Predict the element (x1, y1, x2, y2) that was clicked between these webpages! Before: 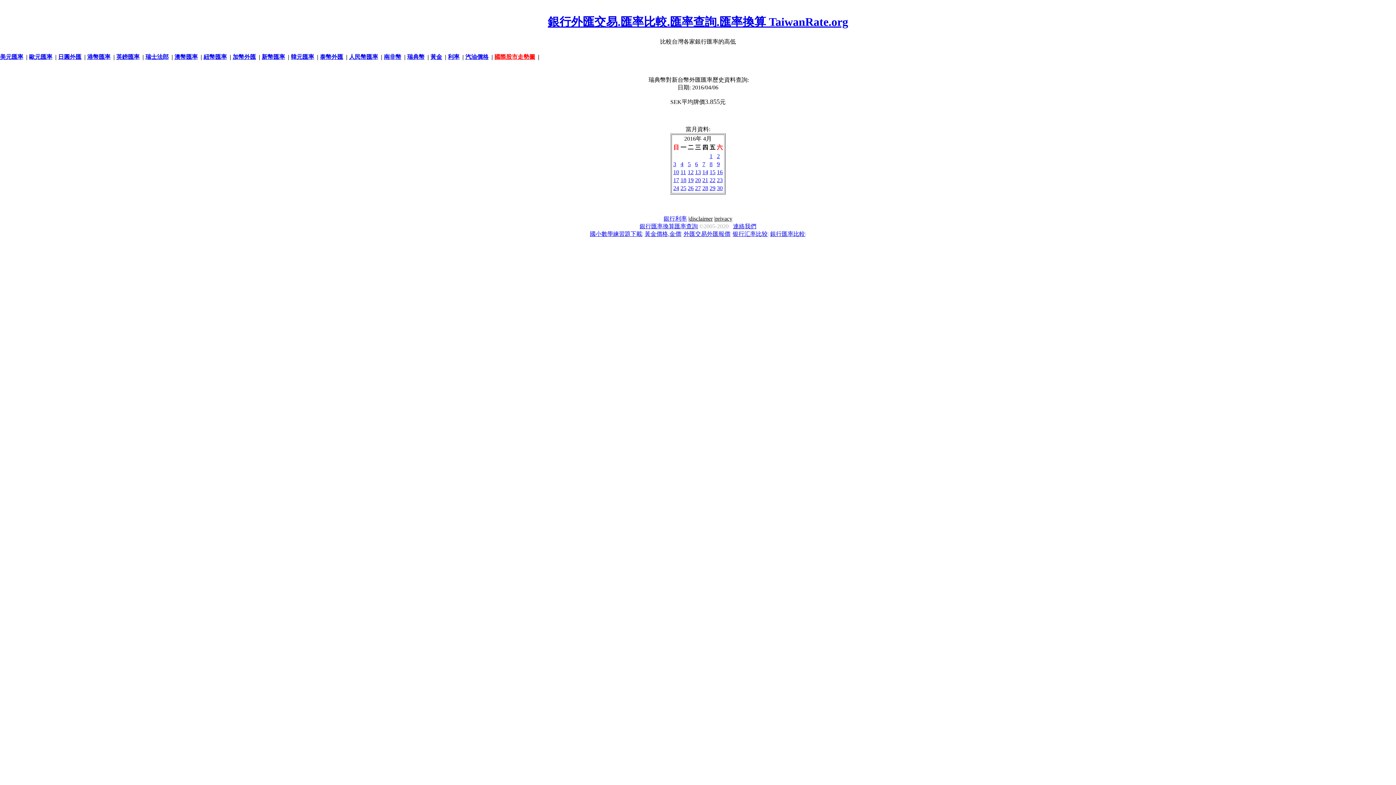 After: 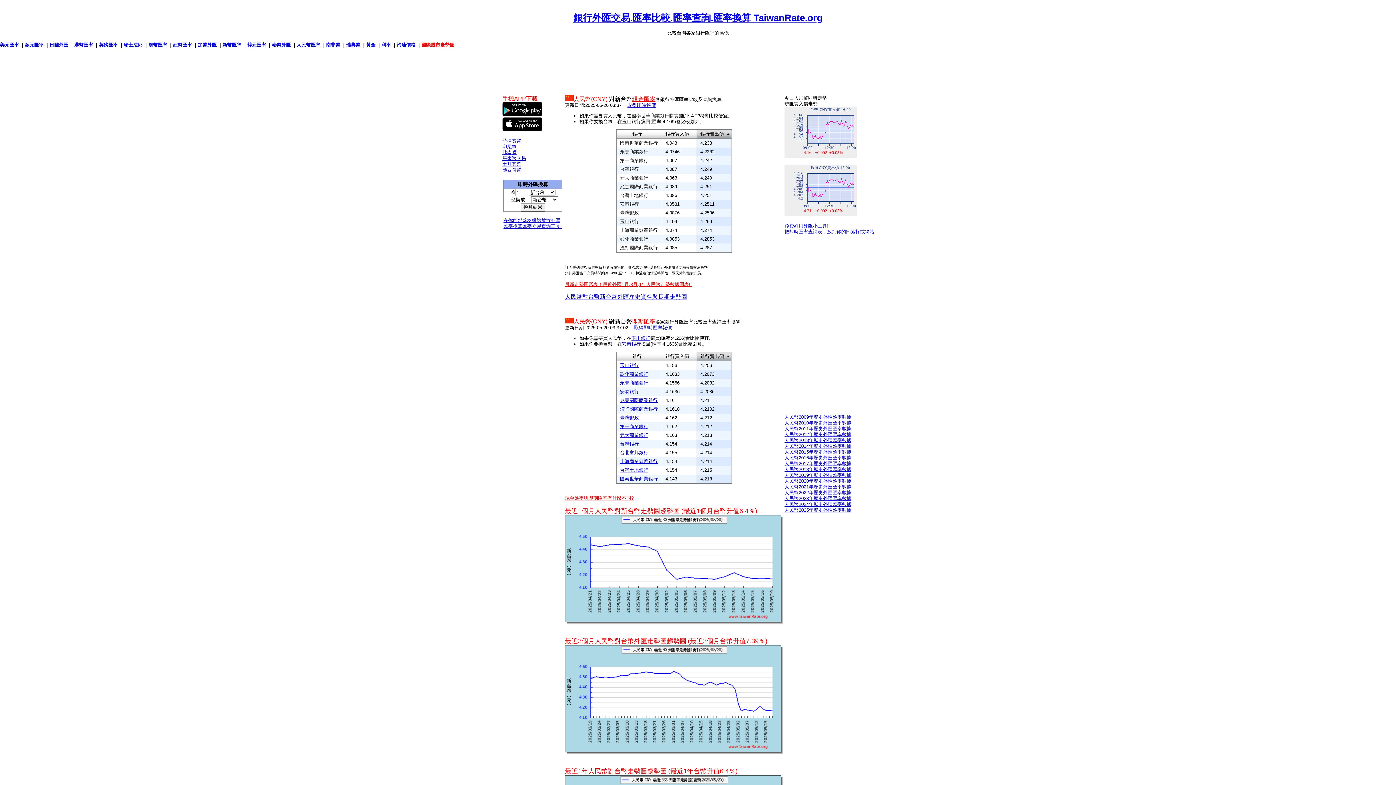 Action: bbox: (349, 53, 378, 60) label: 人民幣匯率